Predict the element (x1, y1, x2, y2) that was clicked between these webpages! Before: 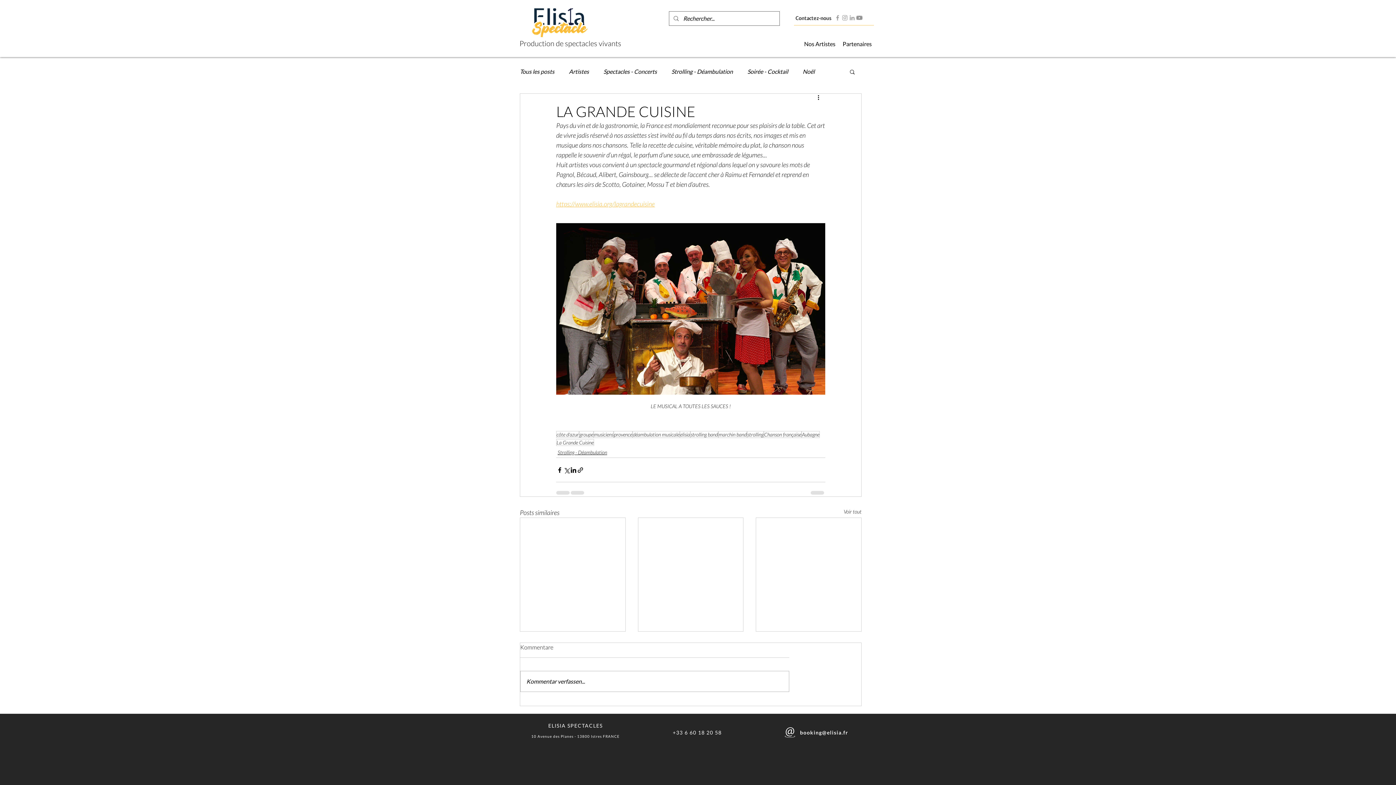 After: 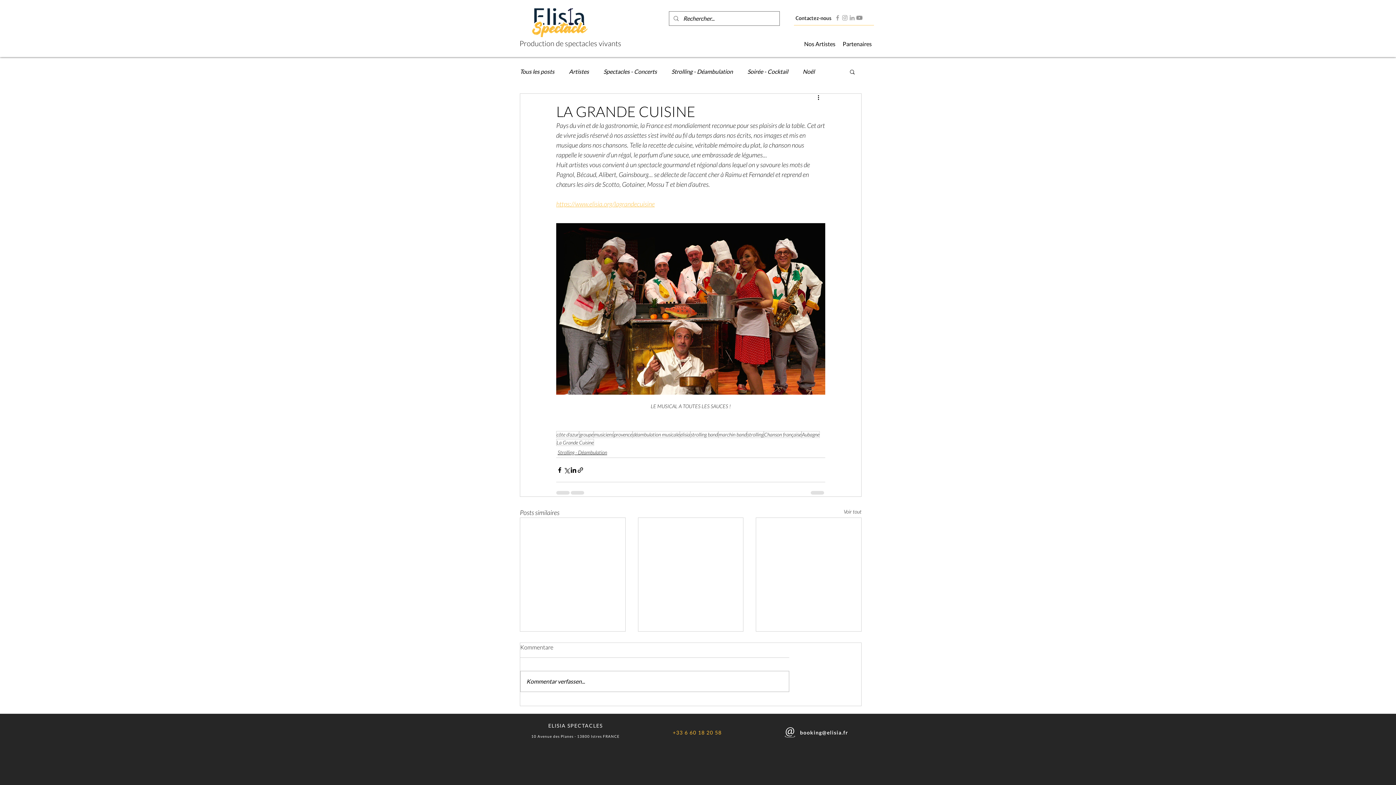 Action: label: +33 6 60 18 20 58 bbox: (651, 729, 745, 736)